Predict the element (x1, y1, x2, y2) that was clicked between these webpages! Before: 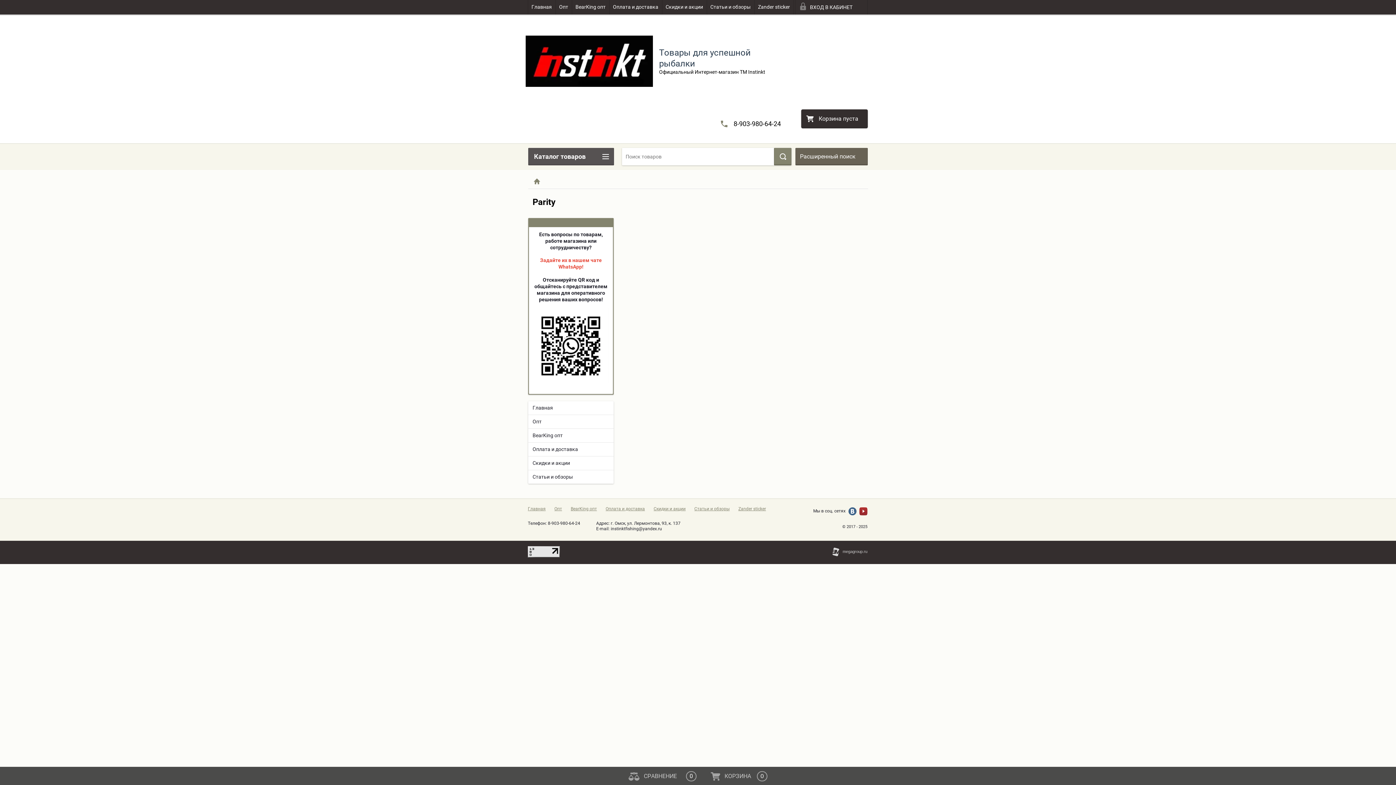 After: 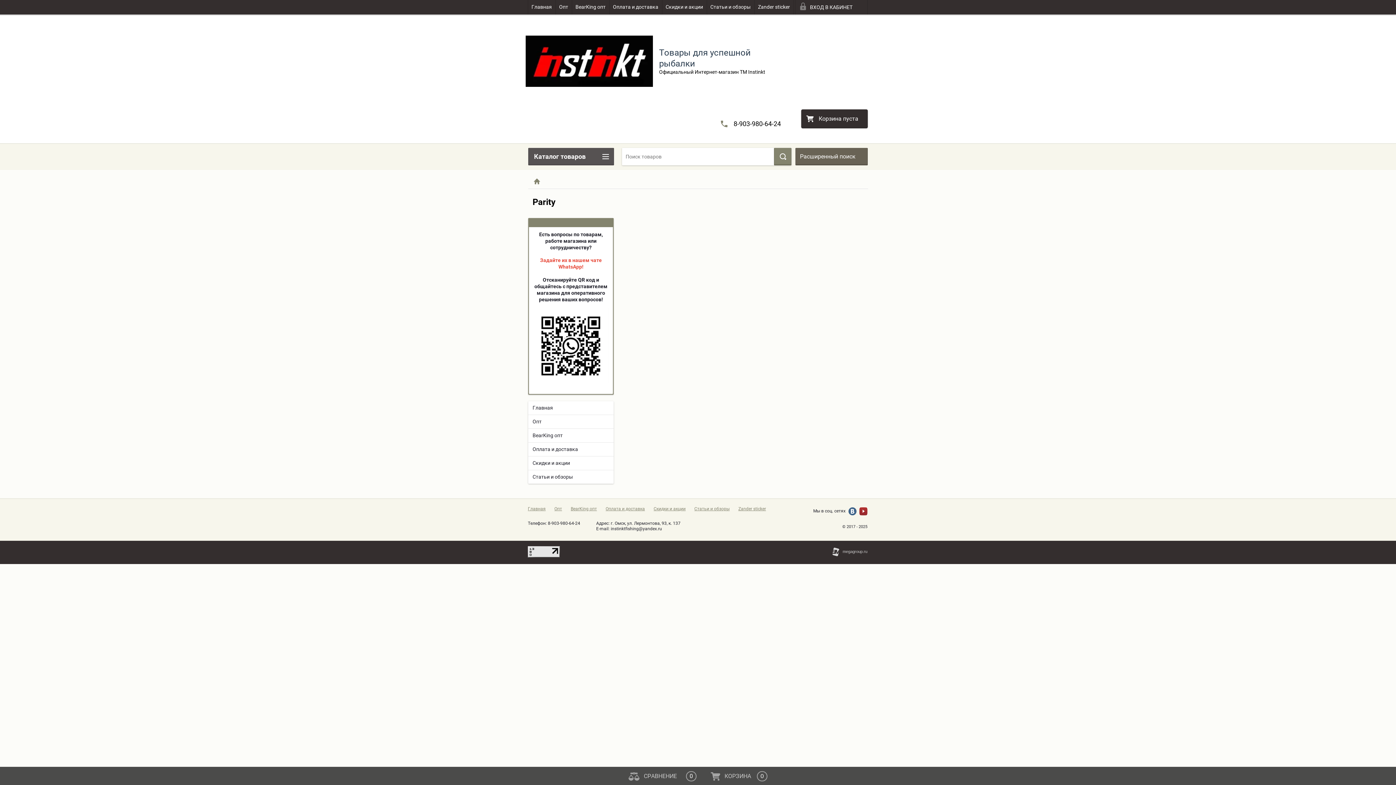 Action: bbox: (859, 507, 867, 515)